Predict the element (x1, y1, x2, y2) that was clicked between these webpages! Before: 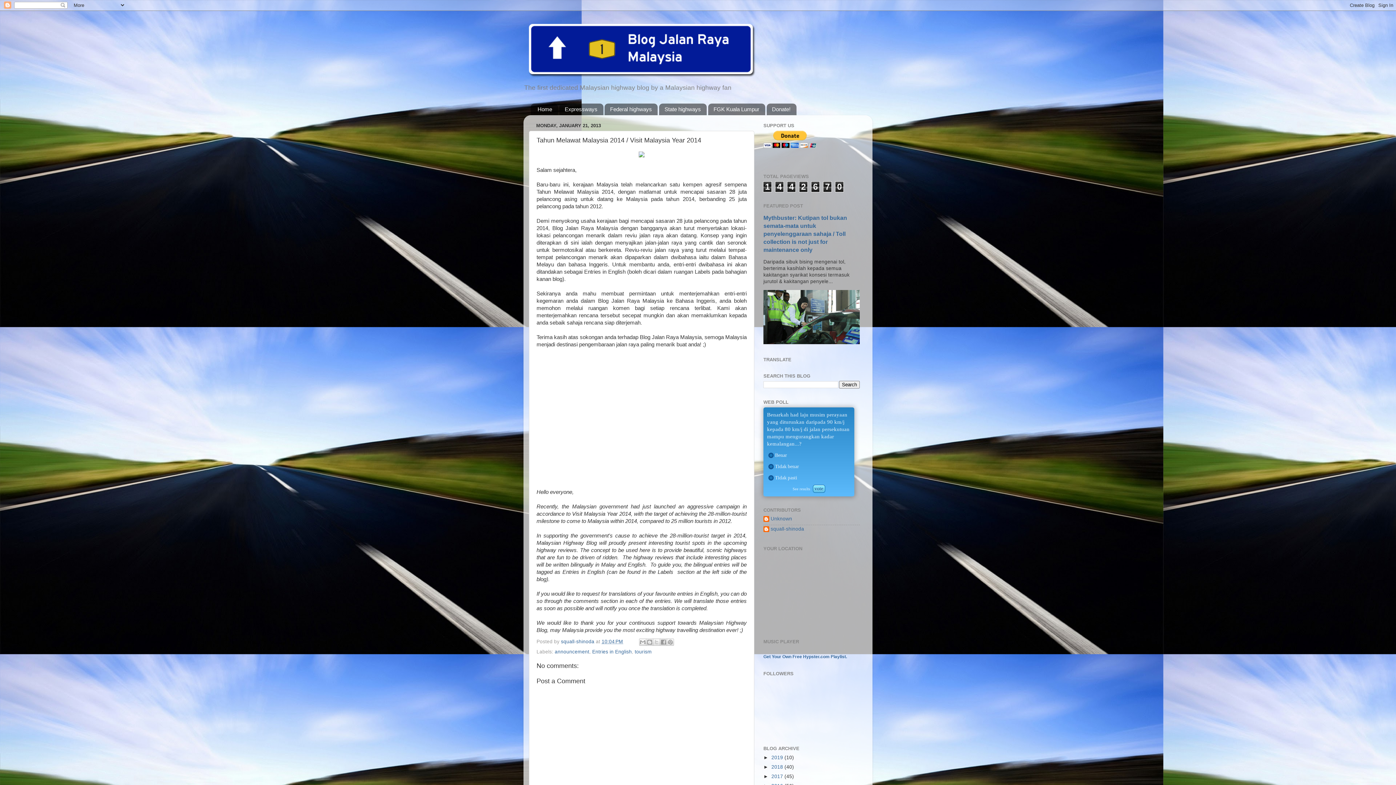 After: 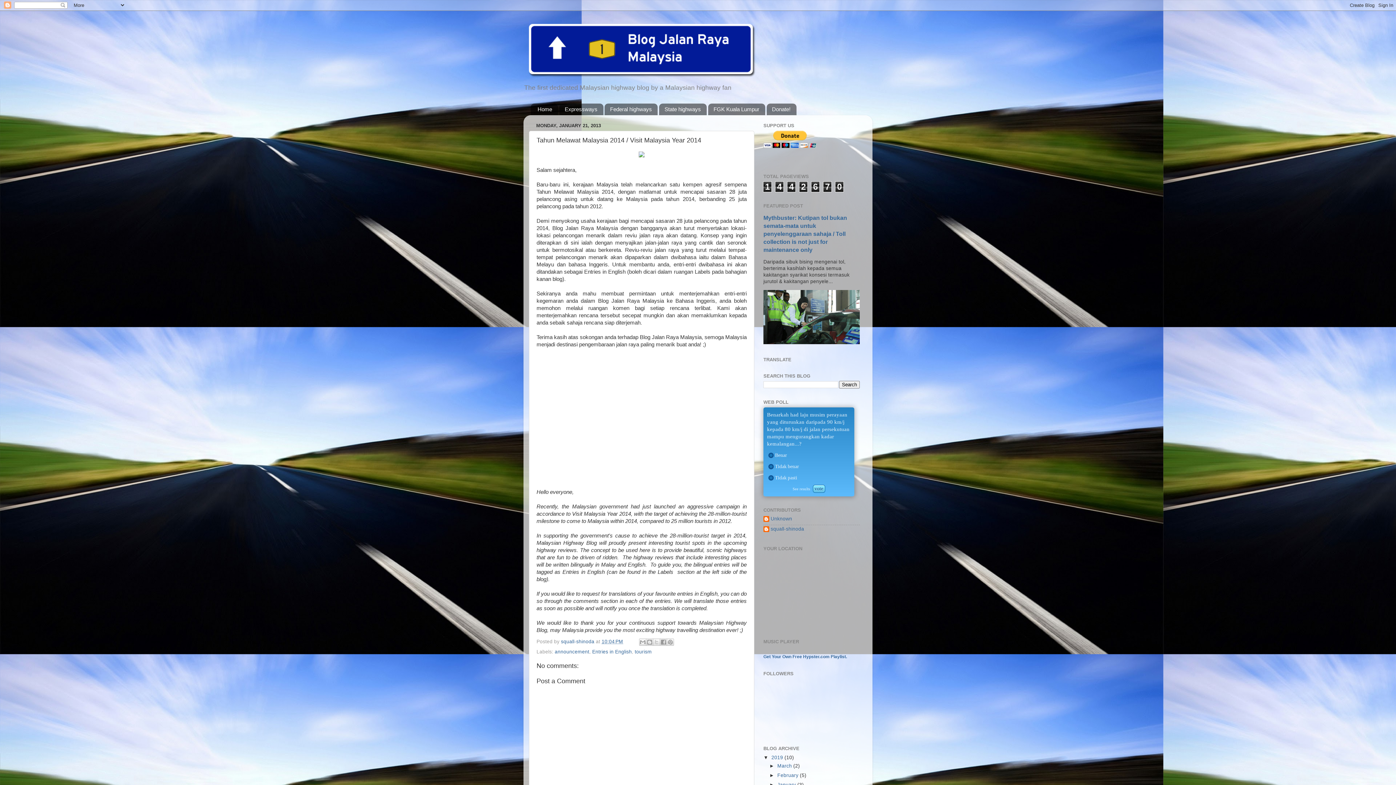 Action: label: ►   bbox: (763, 755, 771, 760)